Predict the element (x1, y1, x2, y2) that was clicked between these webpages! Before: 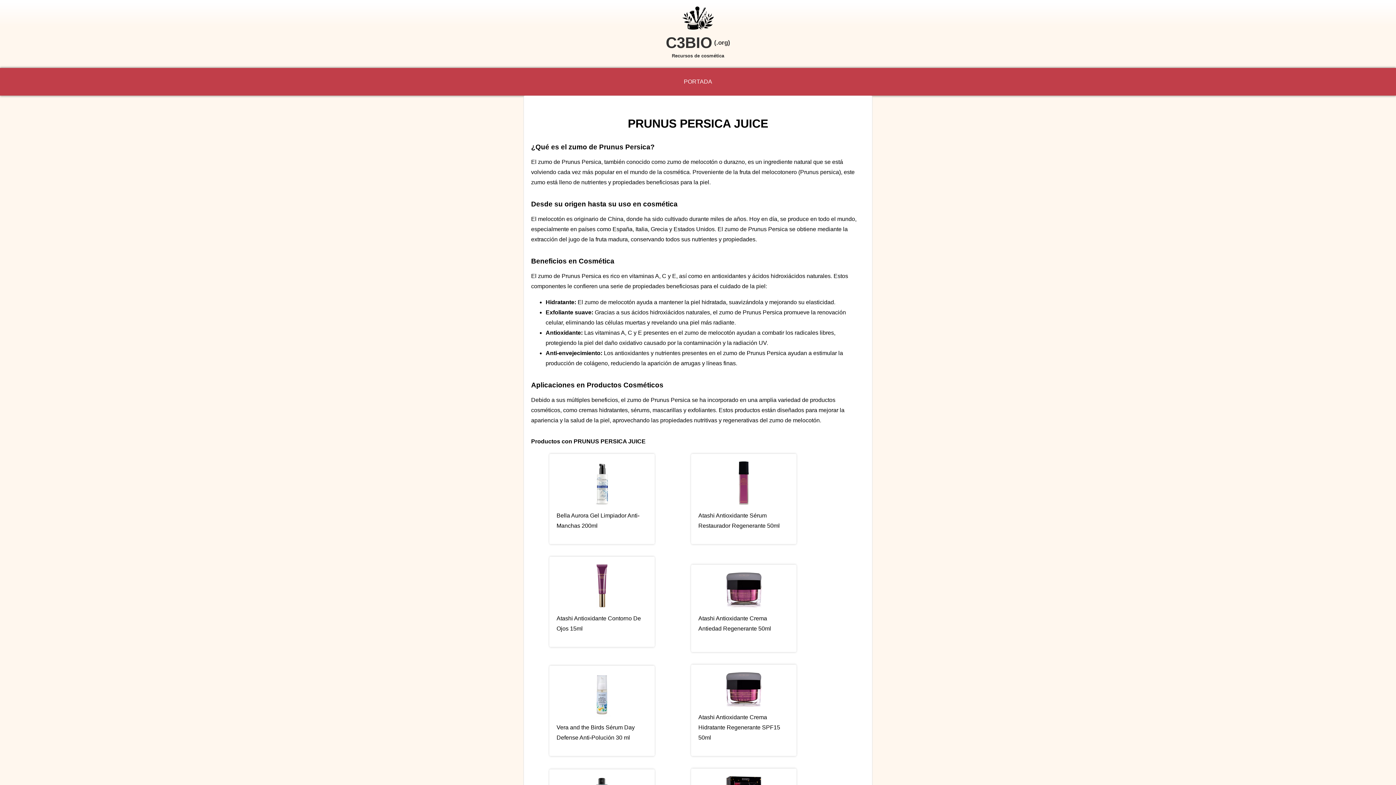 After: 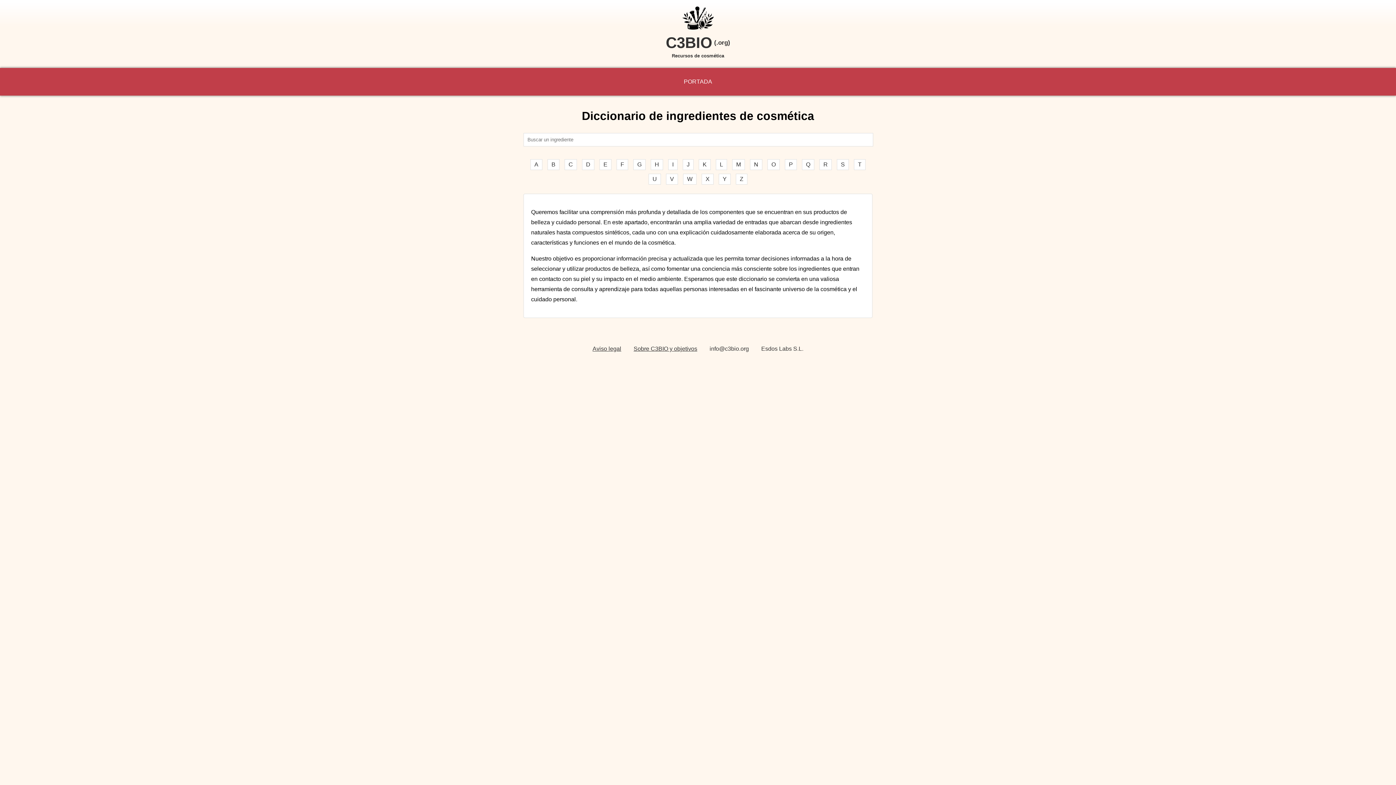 Action: bbox: (680, 27, 716, 33)